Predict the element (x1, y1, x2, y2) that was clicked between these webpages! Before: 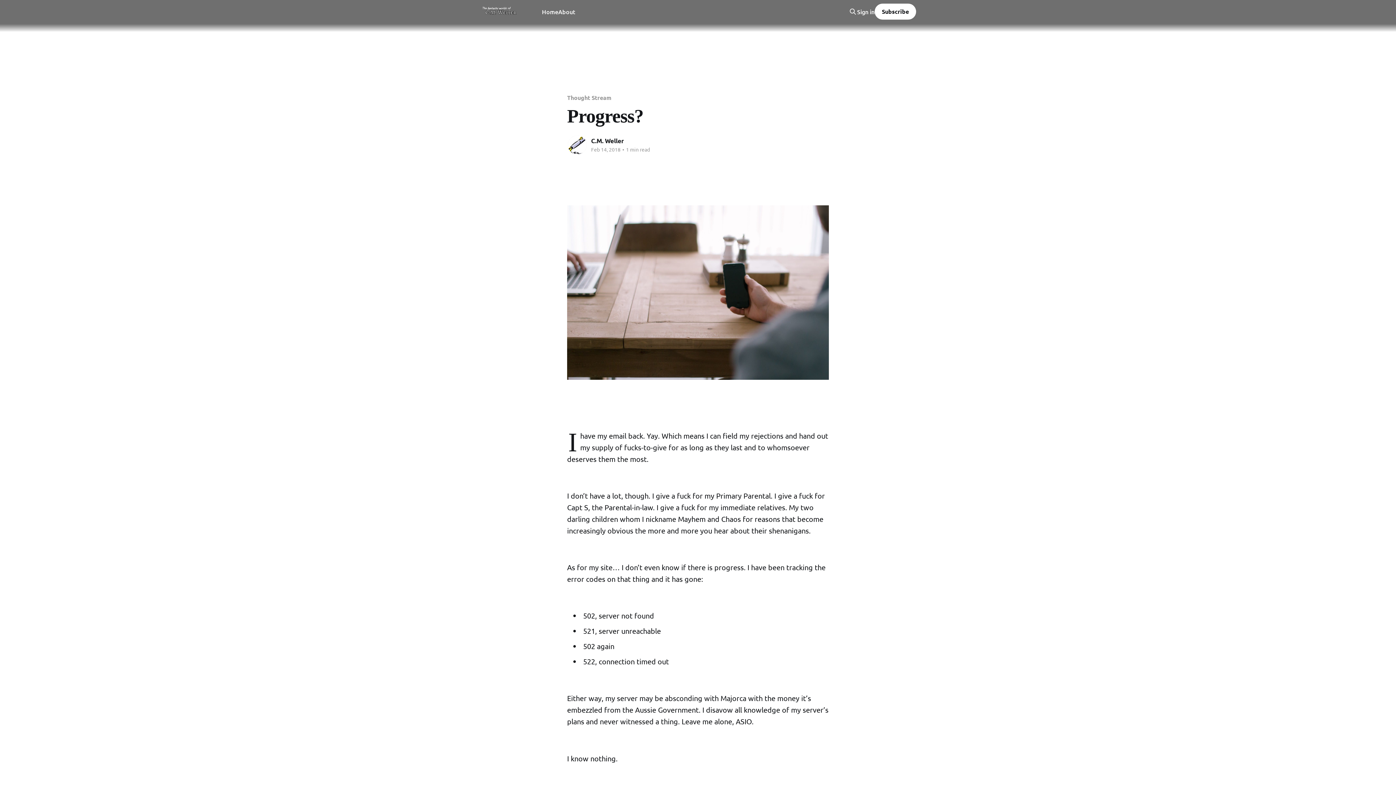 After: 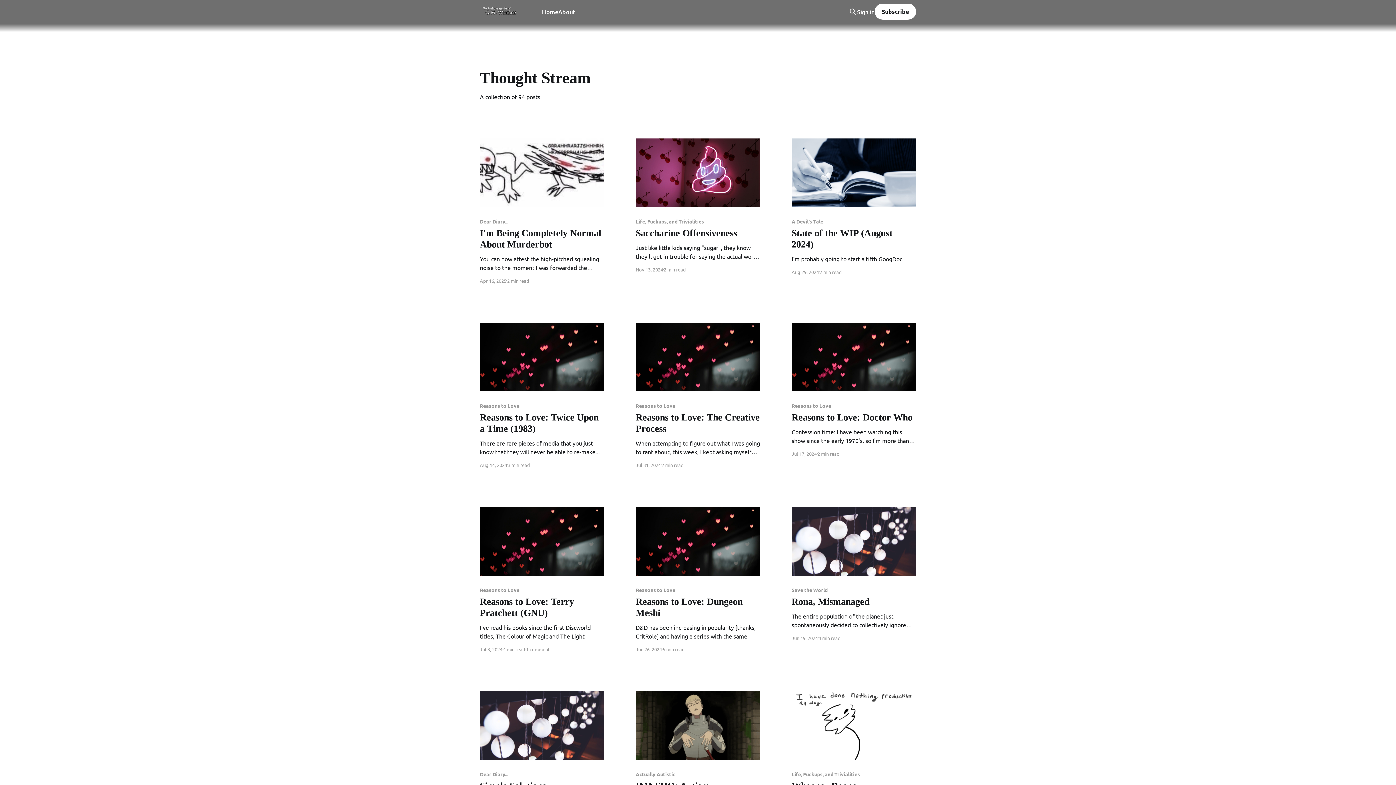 Action: bbox: (567, 93, 611, 101) label: Thought Stream